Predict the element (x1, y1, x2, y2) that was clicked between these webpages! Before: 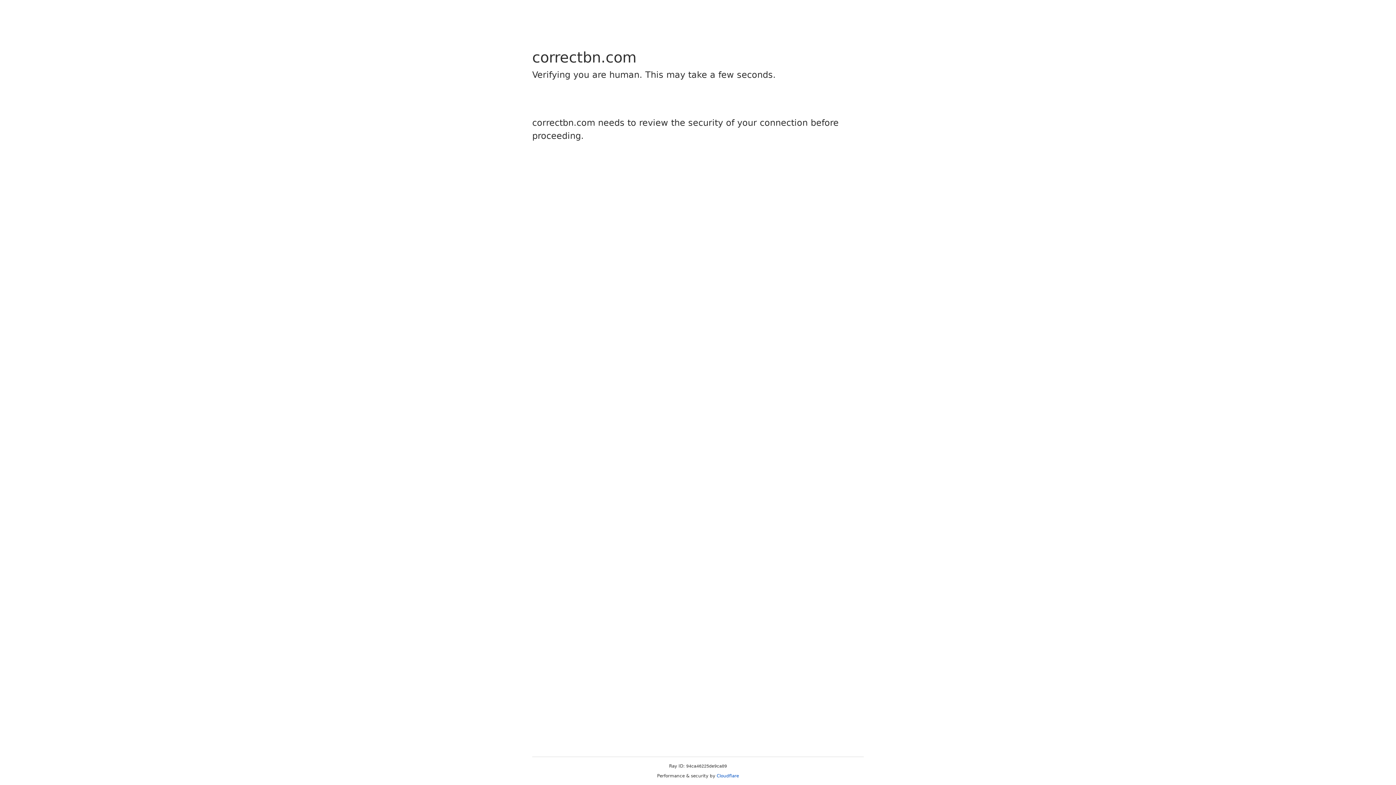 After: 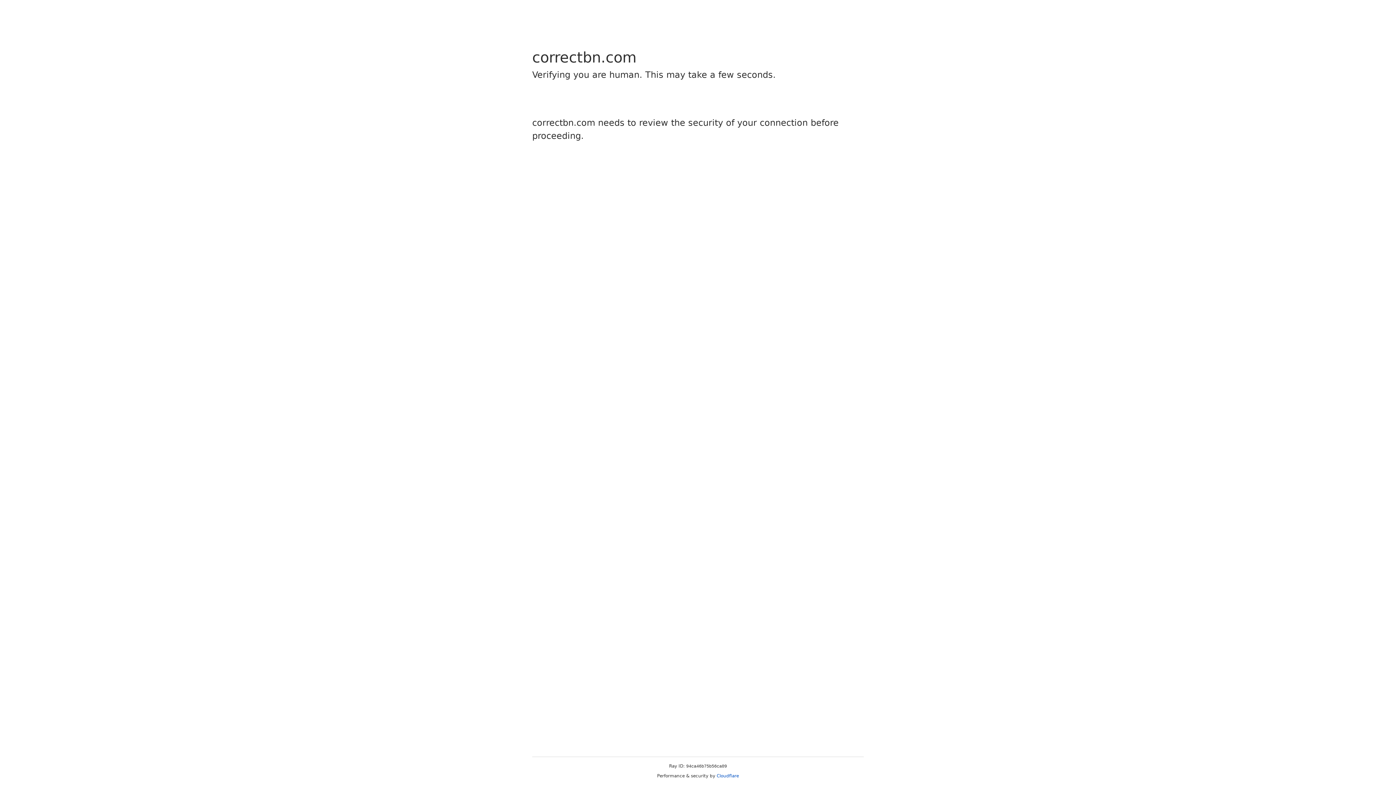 Action: bbox: (716, 773, 739, 778) label: Cloudflare